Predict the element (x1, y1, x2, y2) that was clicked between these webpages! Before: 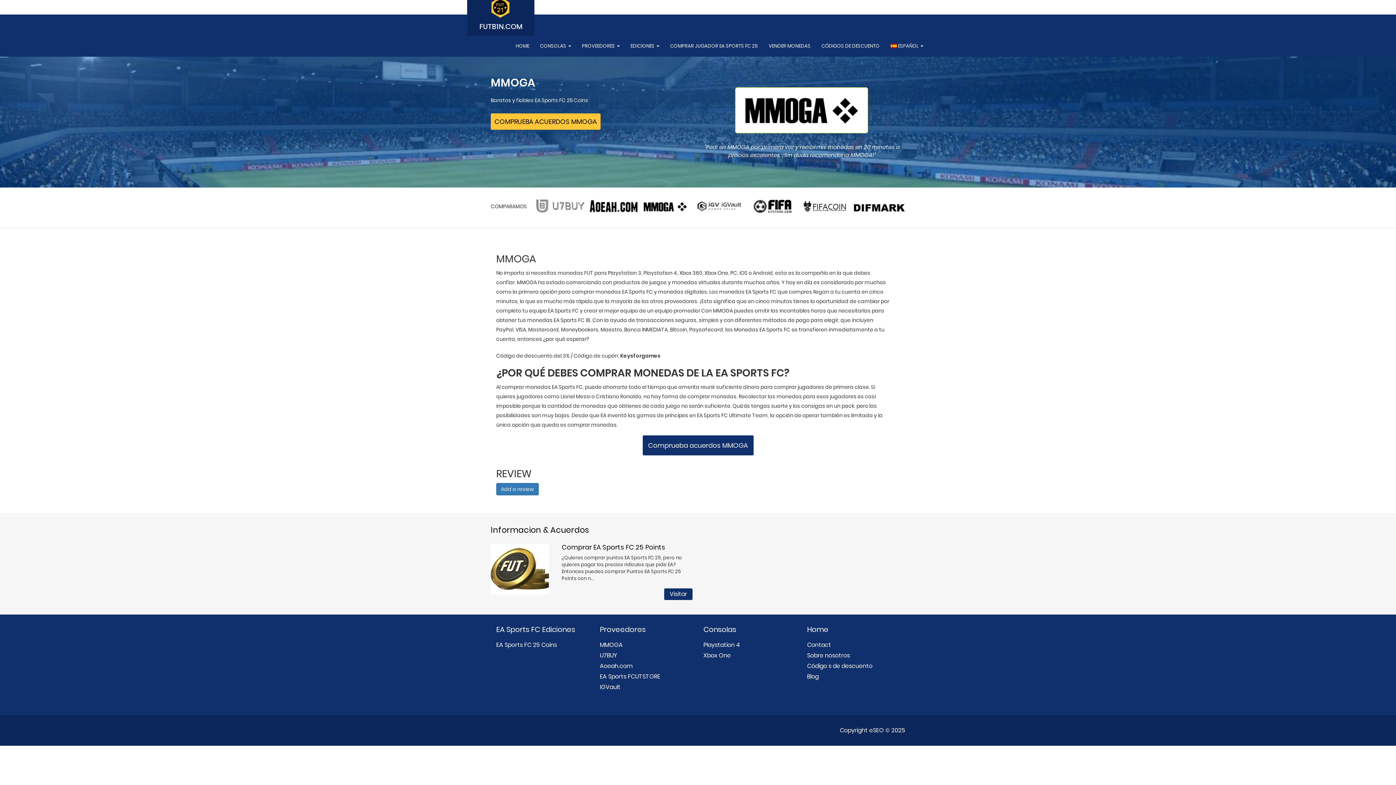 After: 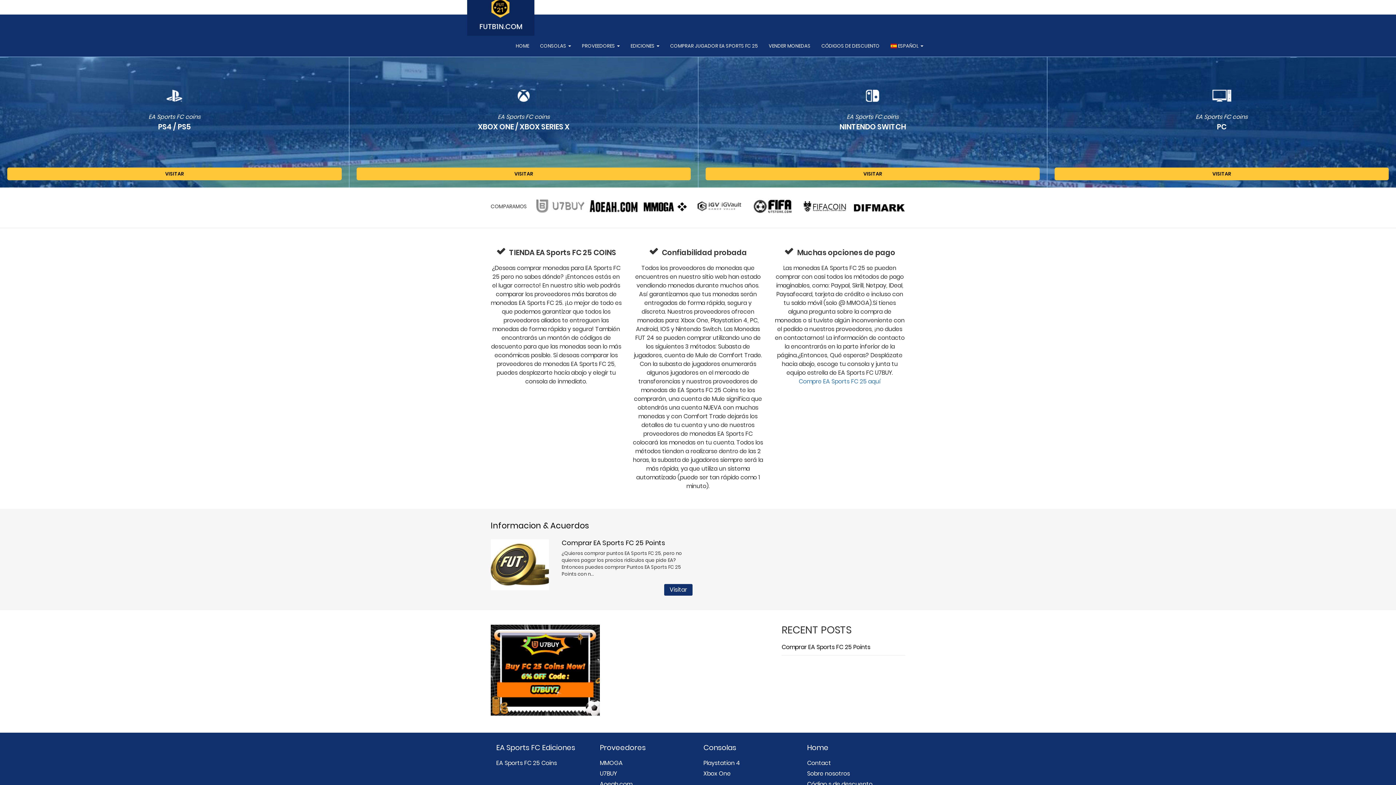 Action: bbox: (510, 35, 534, 56) label: HOME